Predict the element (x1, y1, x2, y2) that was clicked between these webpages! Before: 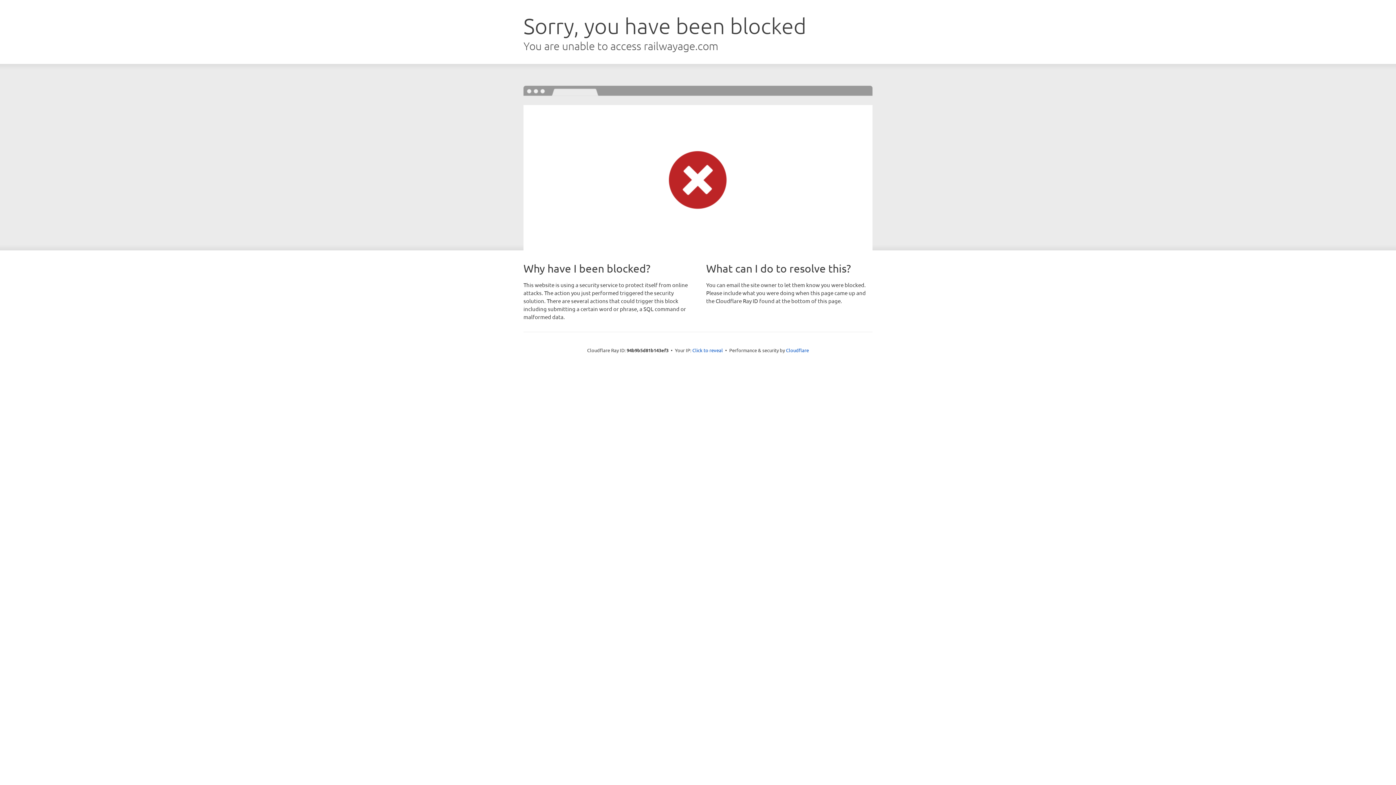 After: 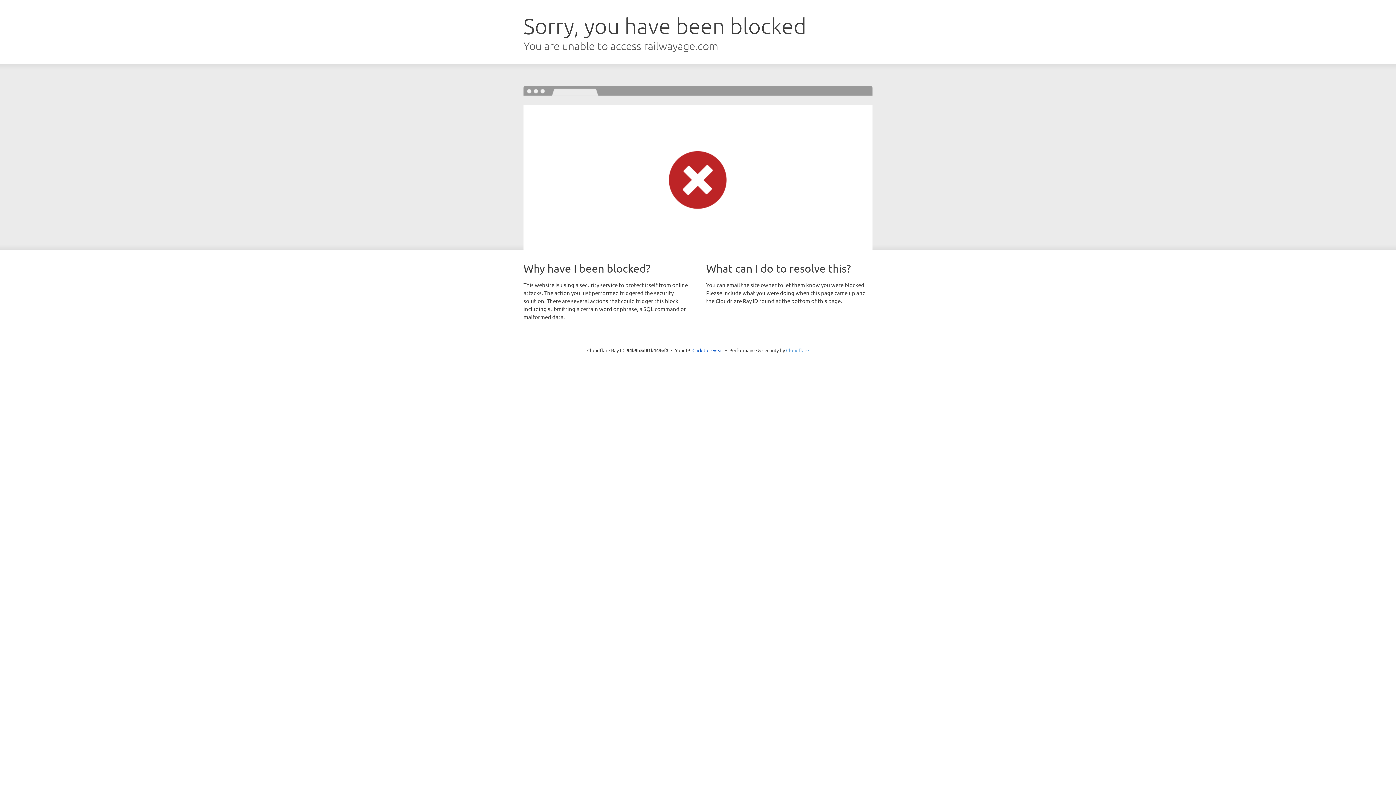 Action: label: Cloudflare bbox: (786, 347, 809, 353)